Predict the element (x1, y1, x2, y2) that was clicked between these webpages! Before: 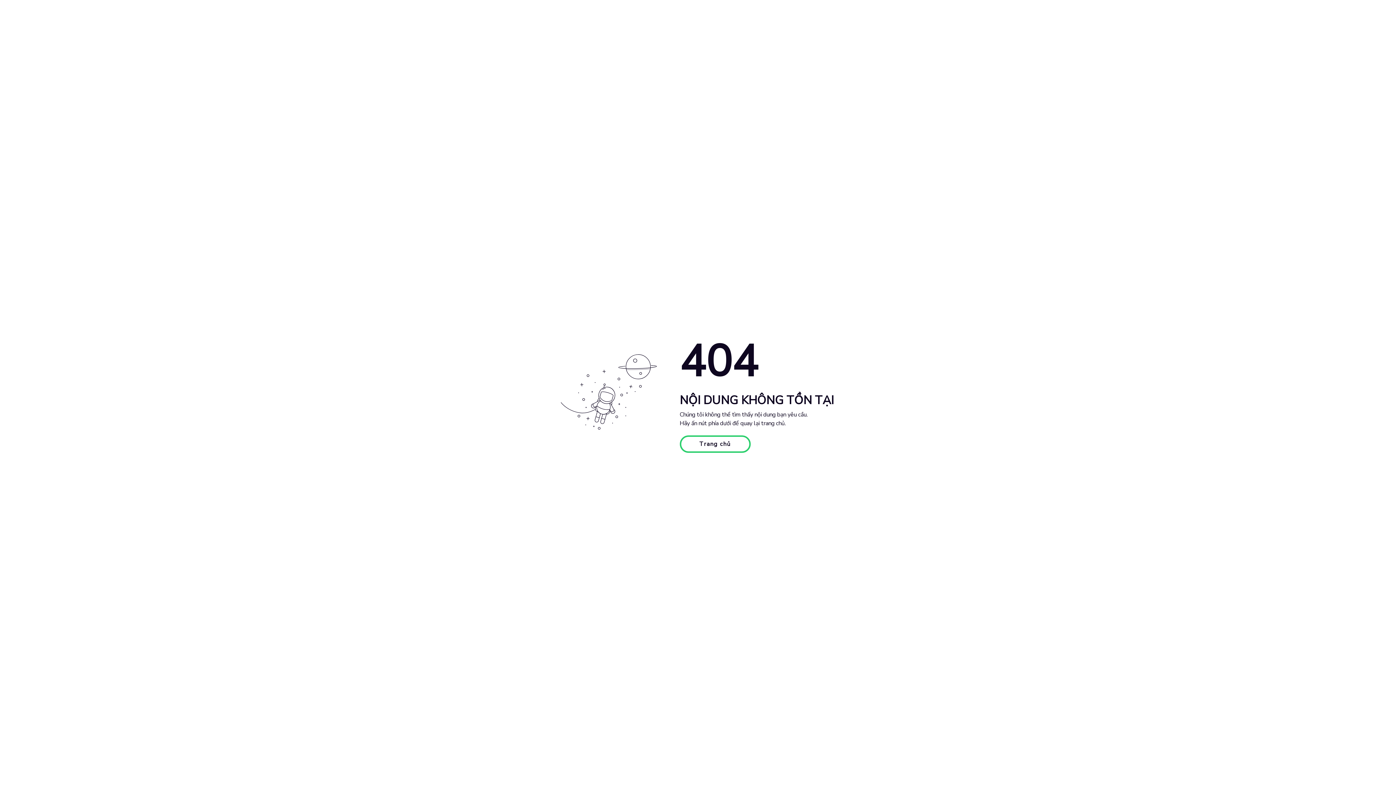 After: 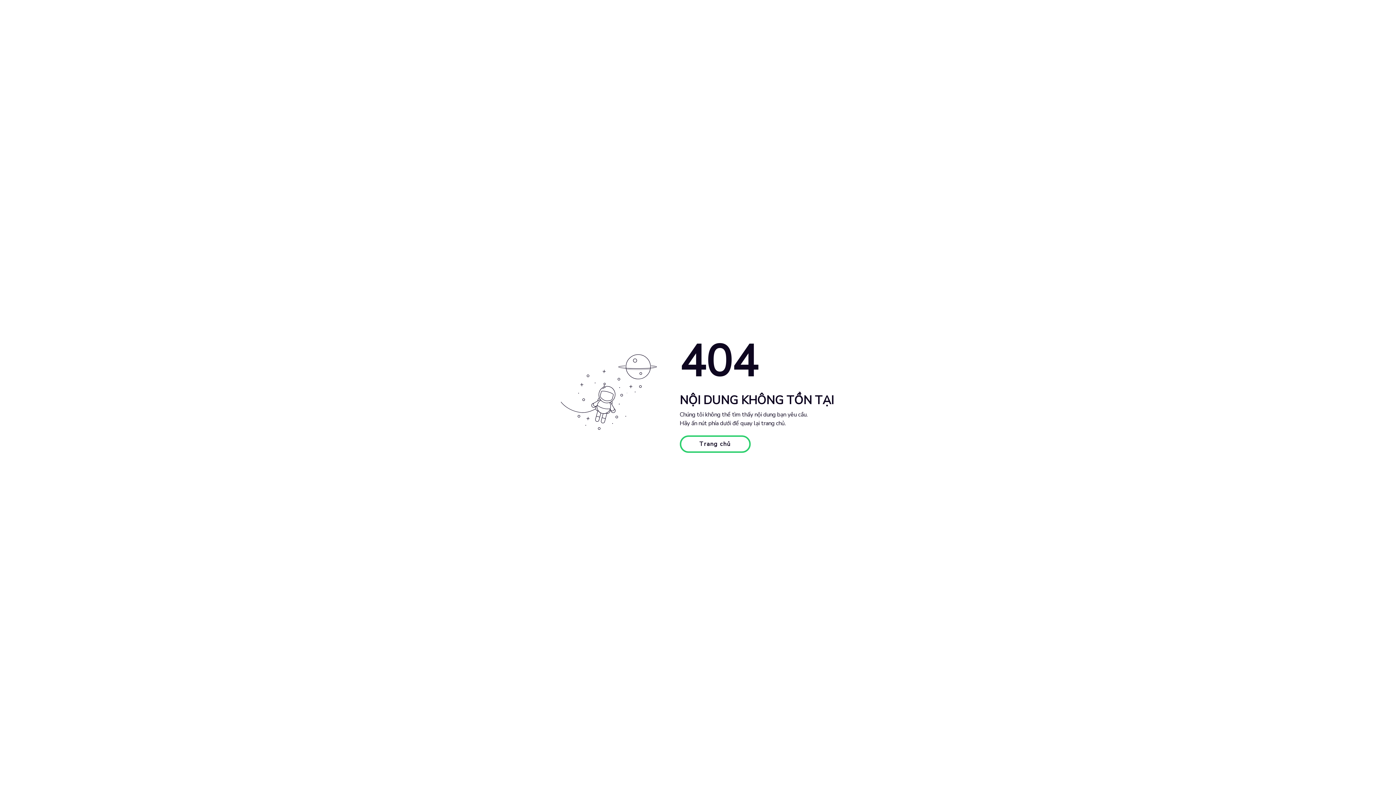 Action: bbox: (679, 435, 750, 453) label: Trang chủ